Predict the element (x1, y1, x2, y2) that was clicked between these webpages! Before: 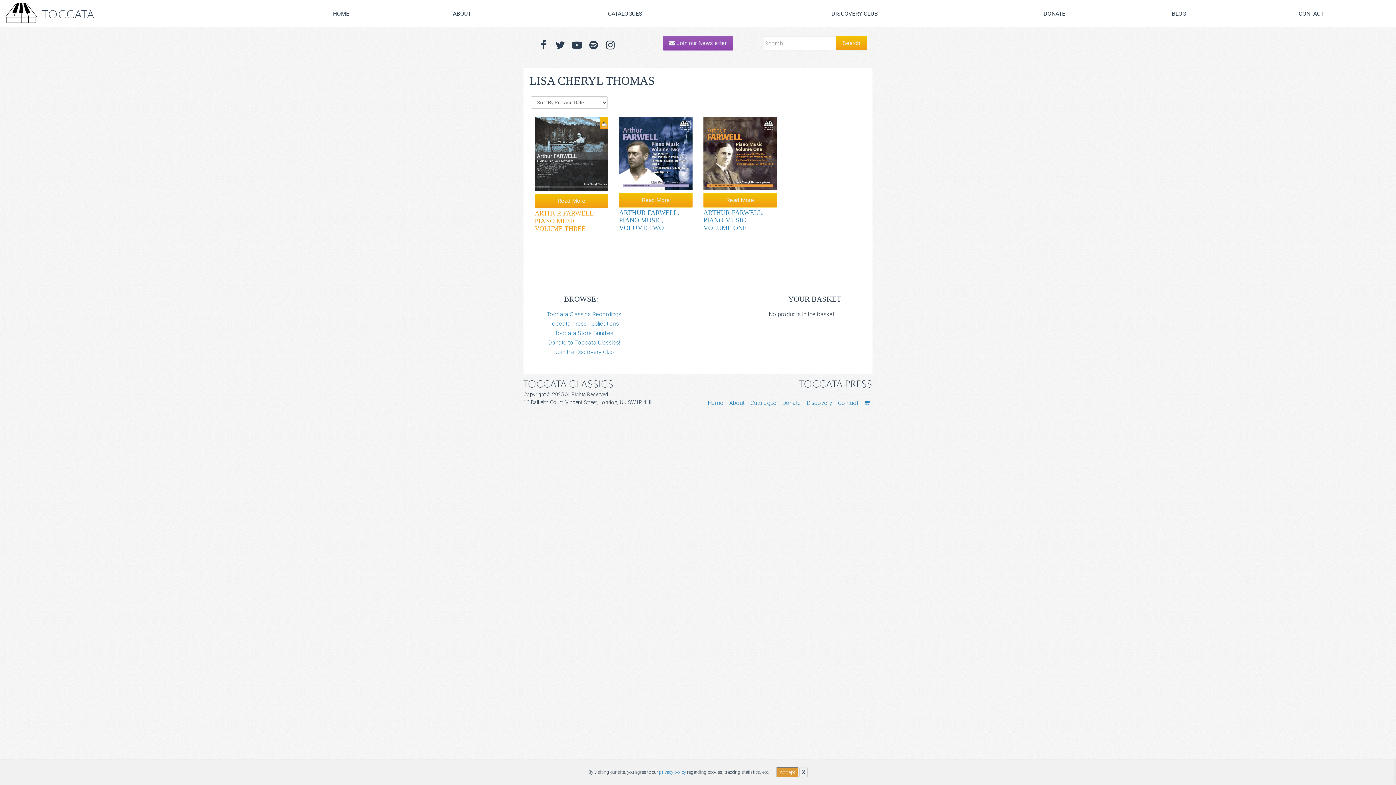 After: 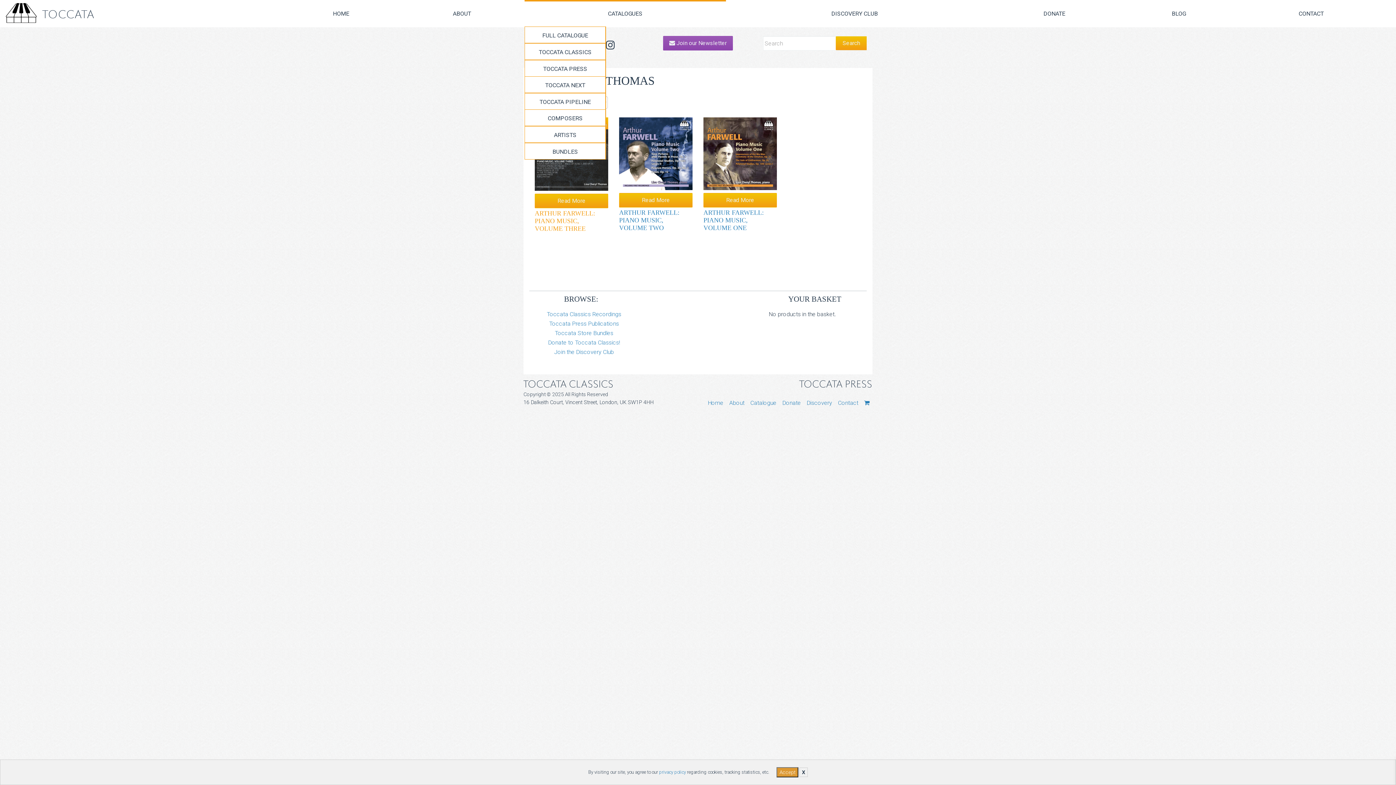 Action: bbox: (524, 0, 726, 26) label: CATALOGUES